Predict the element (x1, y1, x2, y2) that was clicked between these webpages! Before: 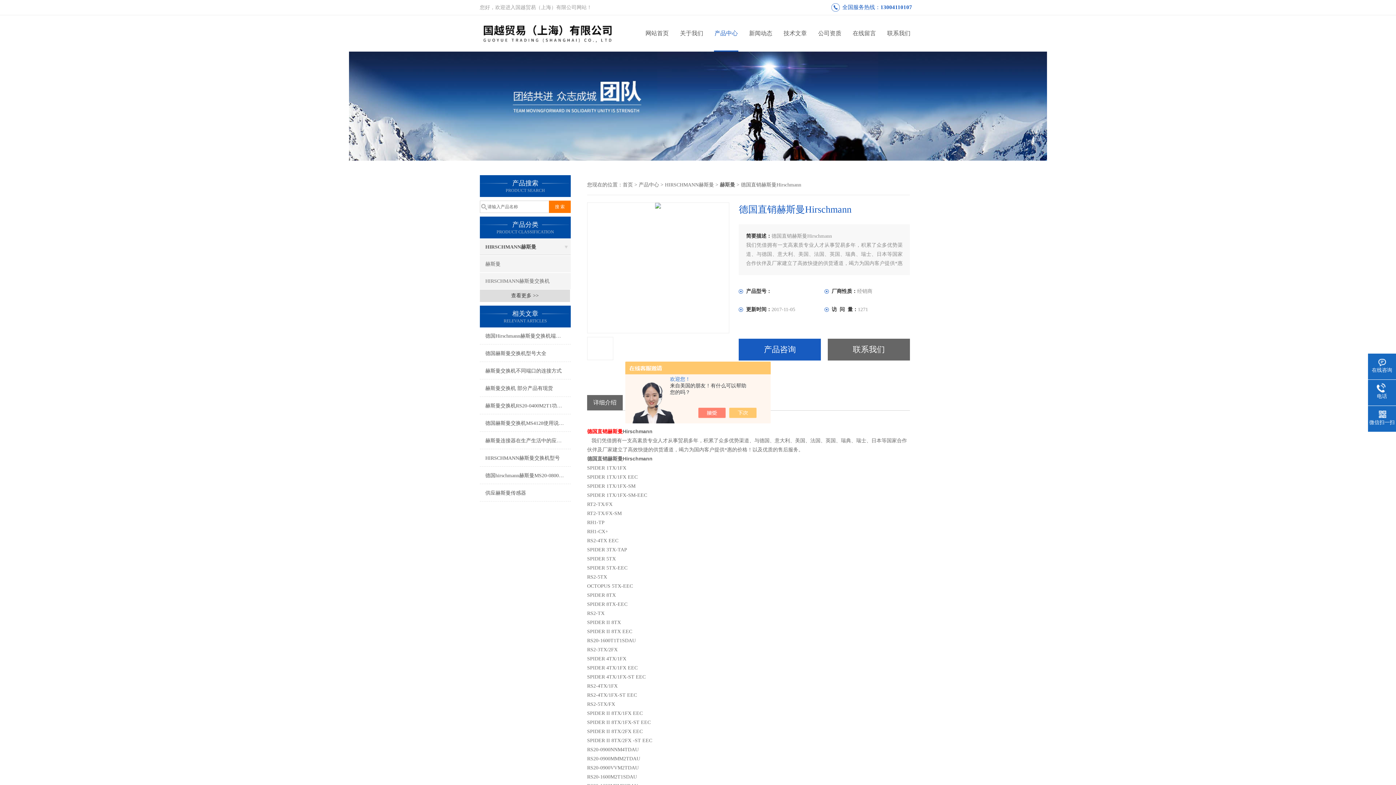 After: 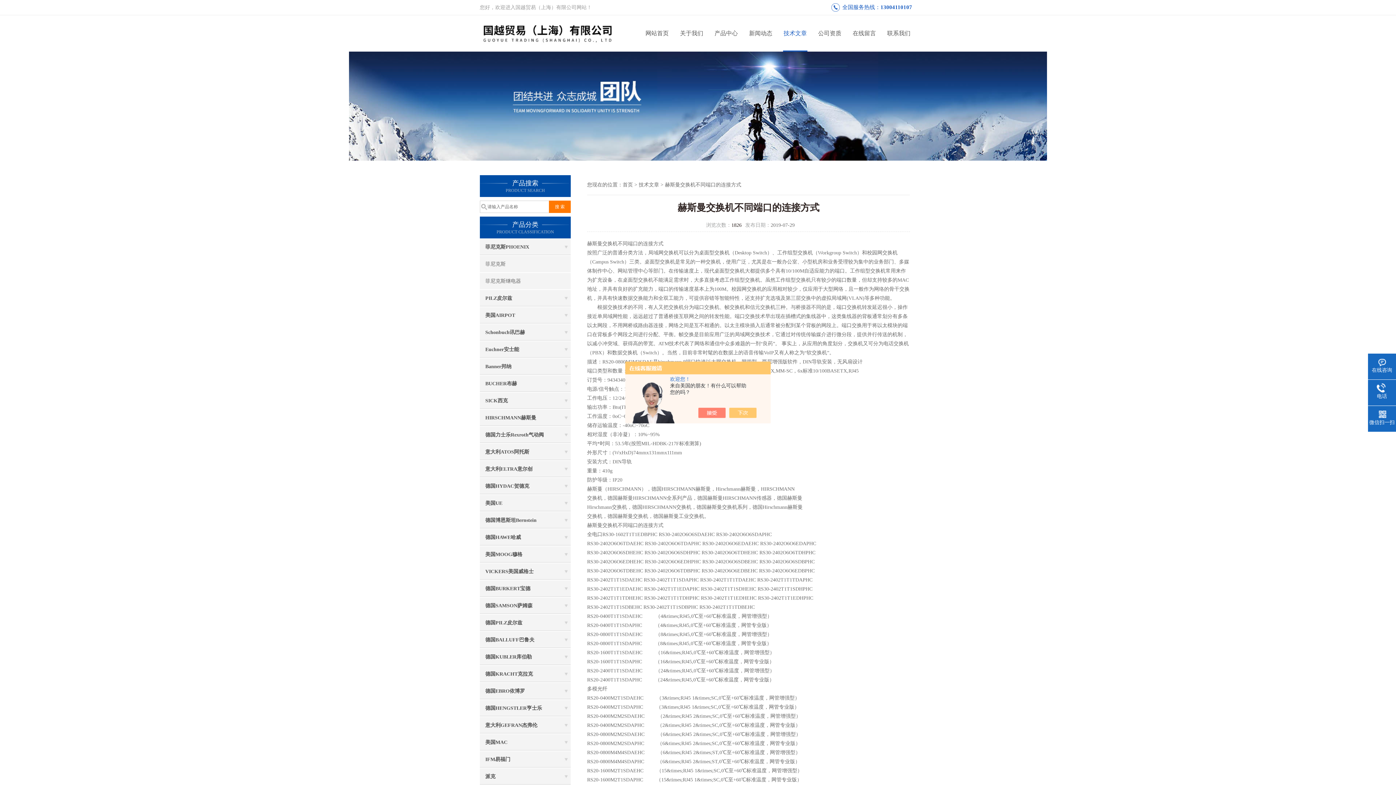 Action: bbox: (480, 362, 570, 379) label: 赫斯曼交换机不同端口的连接方式